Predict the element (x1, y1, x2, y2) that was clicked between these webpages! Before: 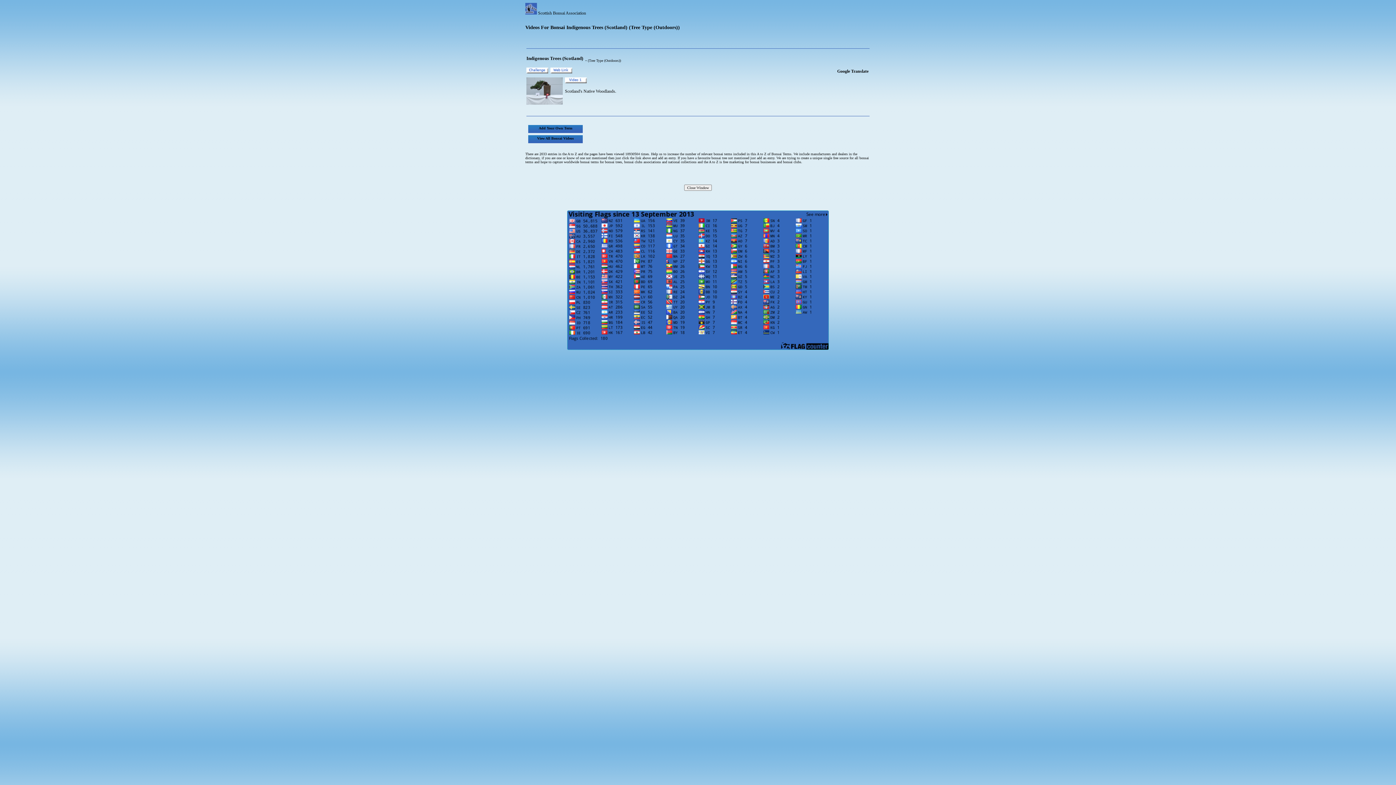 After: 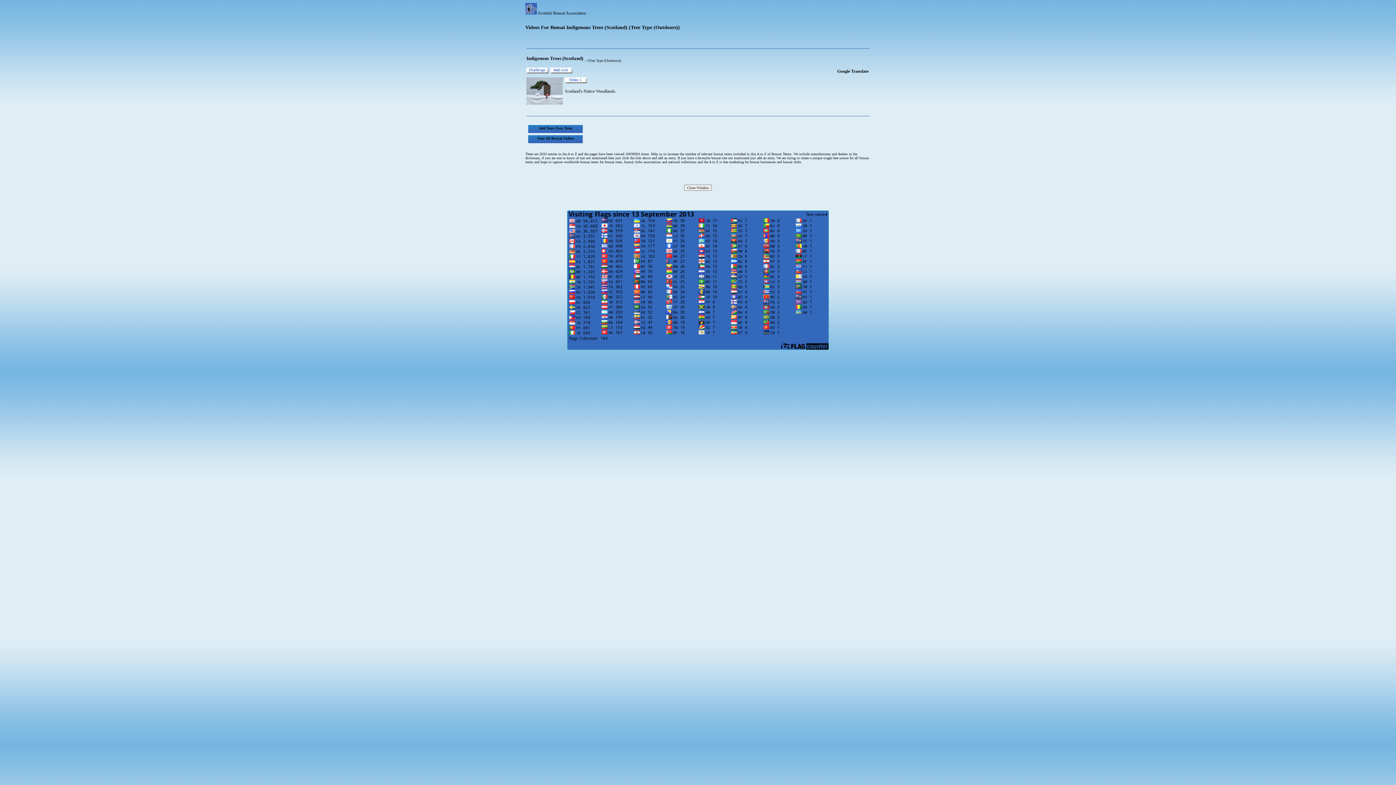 Action: bbox: (565, 79, 586, 84)